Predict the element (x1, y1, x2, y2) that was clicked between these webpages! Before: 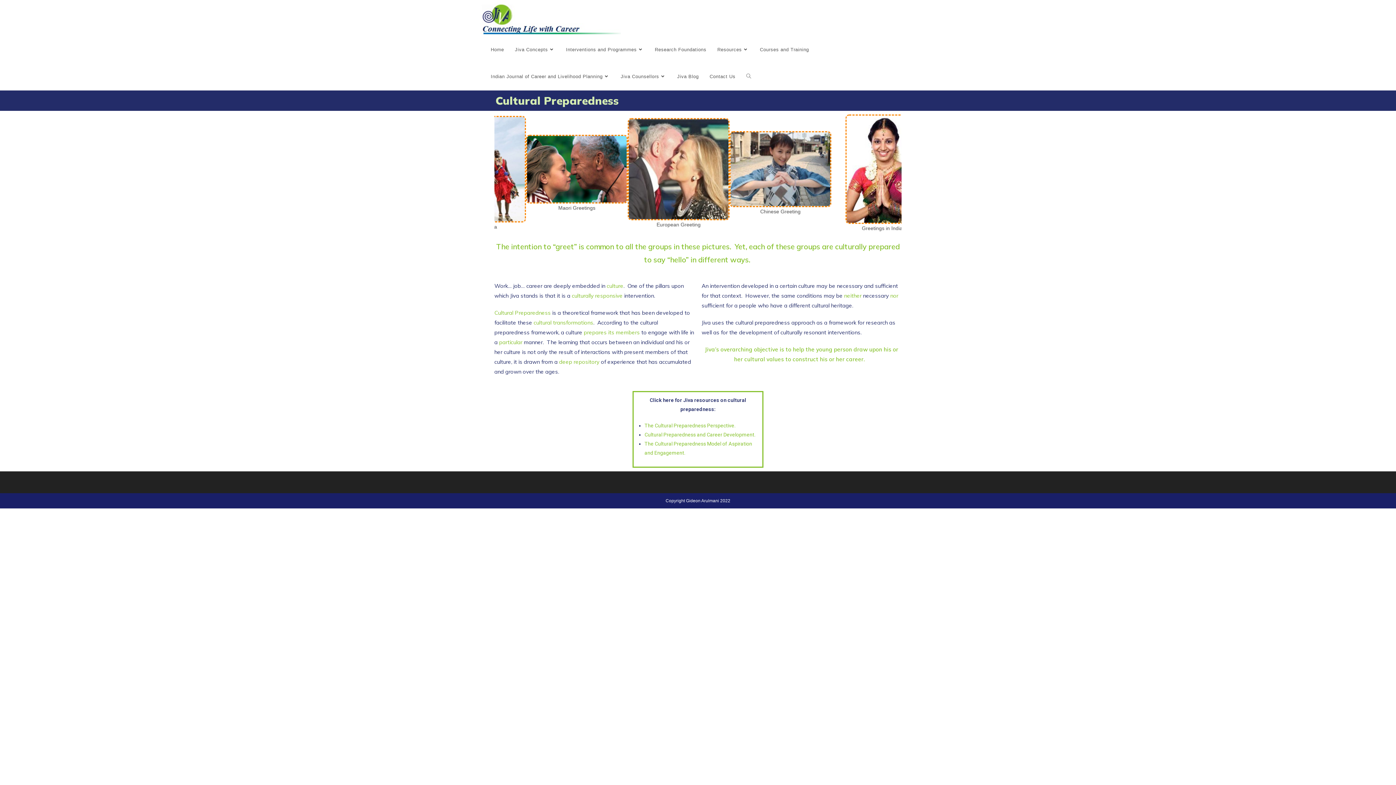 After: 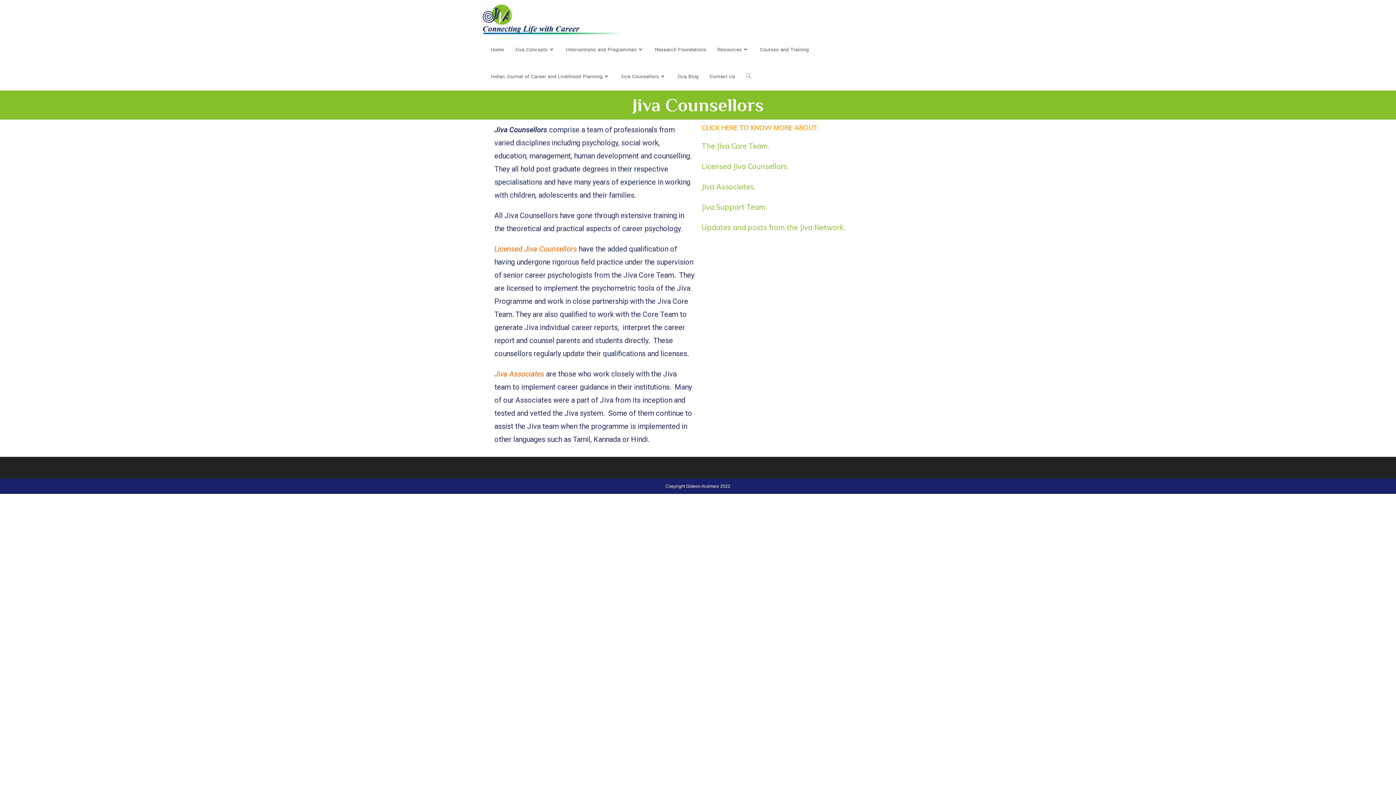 Action: bbox: (615, 63, 671, 90) label: Jiva Counsellors